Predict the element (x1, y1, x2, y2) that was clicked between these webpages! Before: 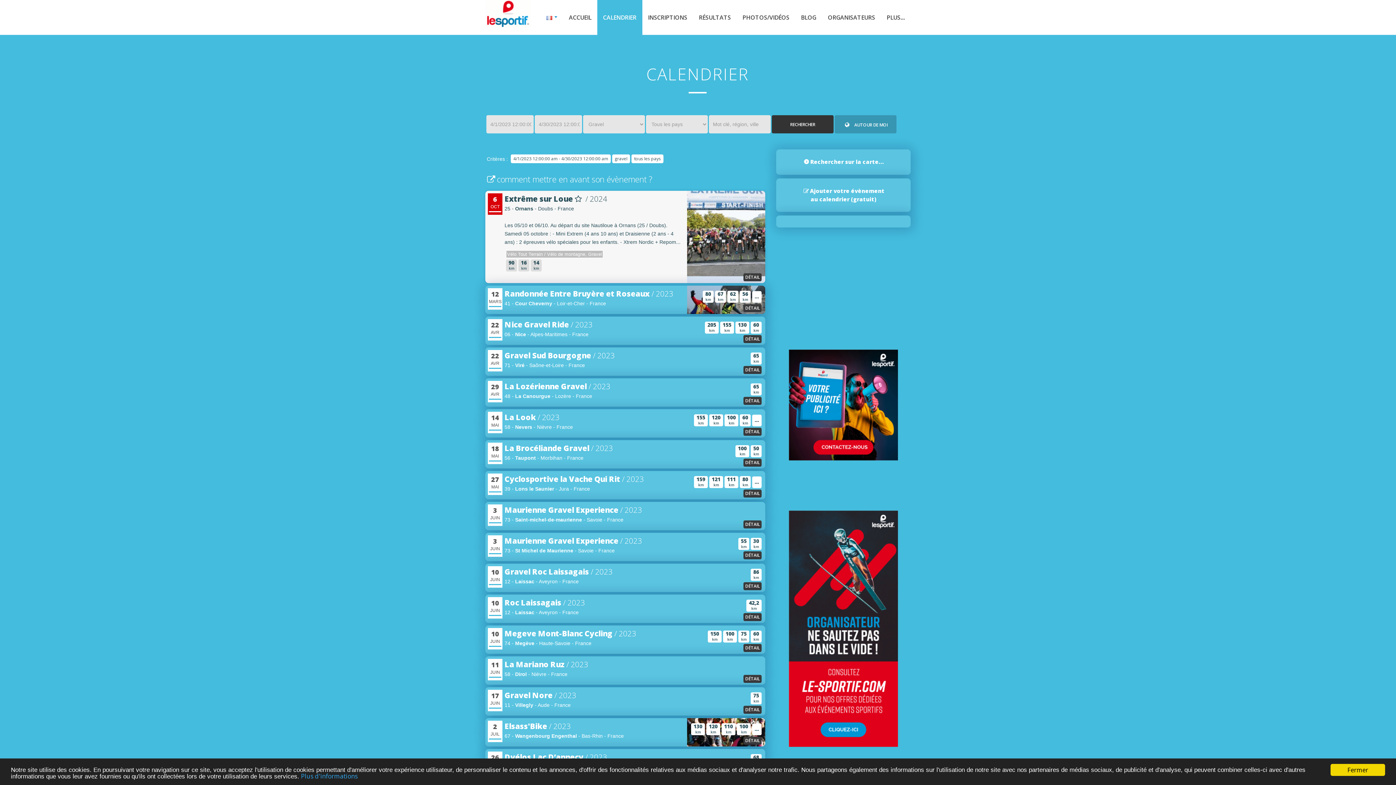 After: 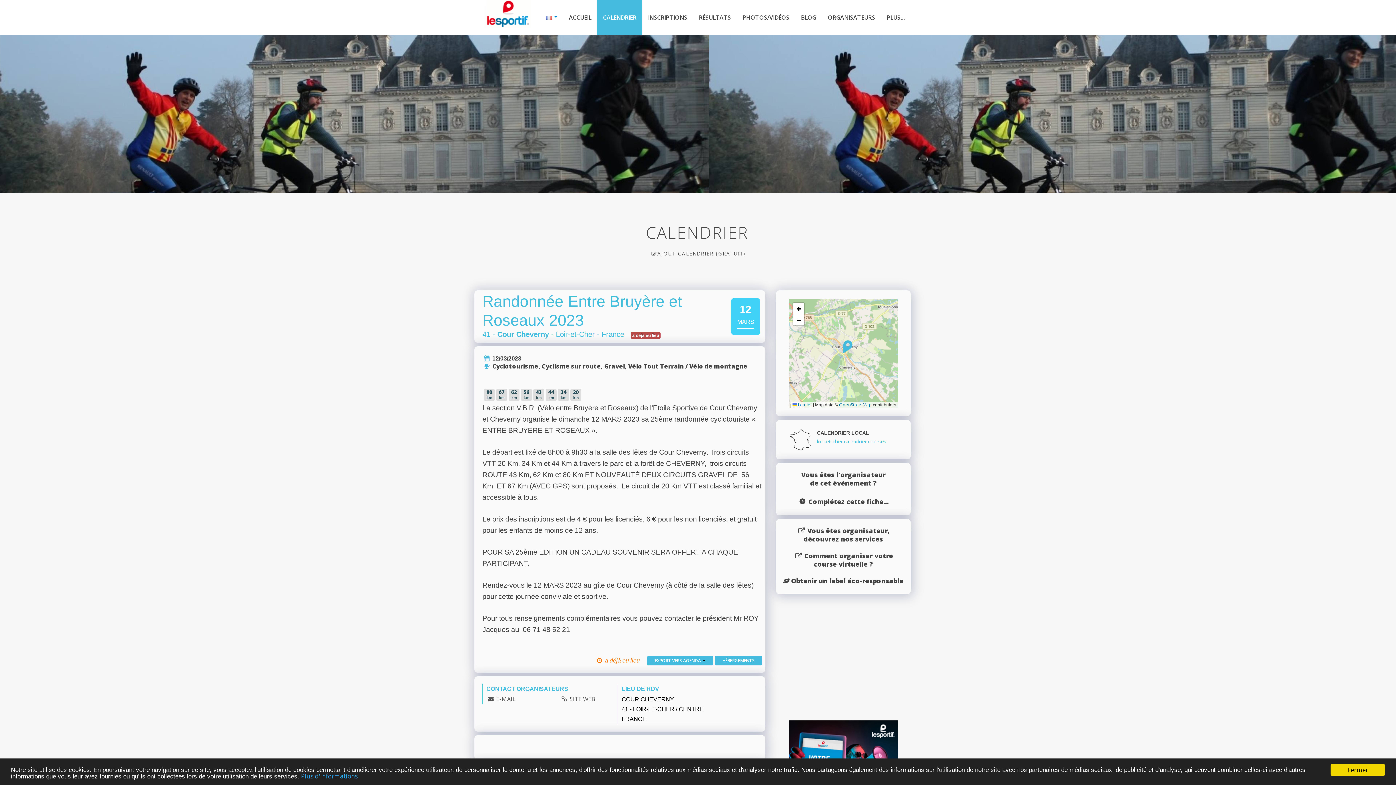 Action: label: Randonnée Entre Bruyère et Roseaux / 2023 bbox: (504, 288, 681, 299)